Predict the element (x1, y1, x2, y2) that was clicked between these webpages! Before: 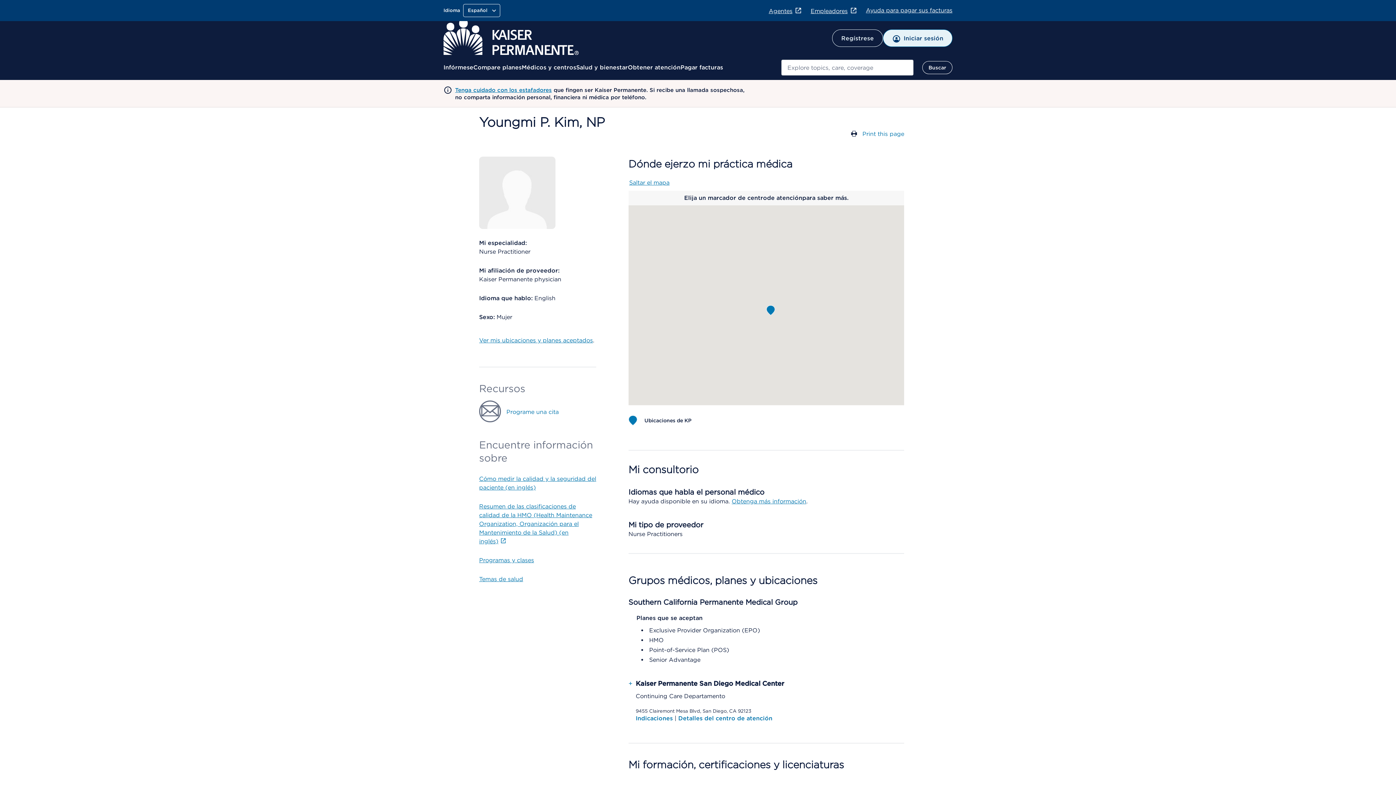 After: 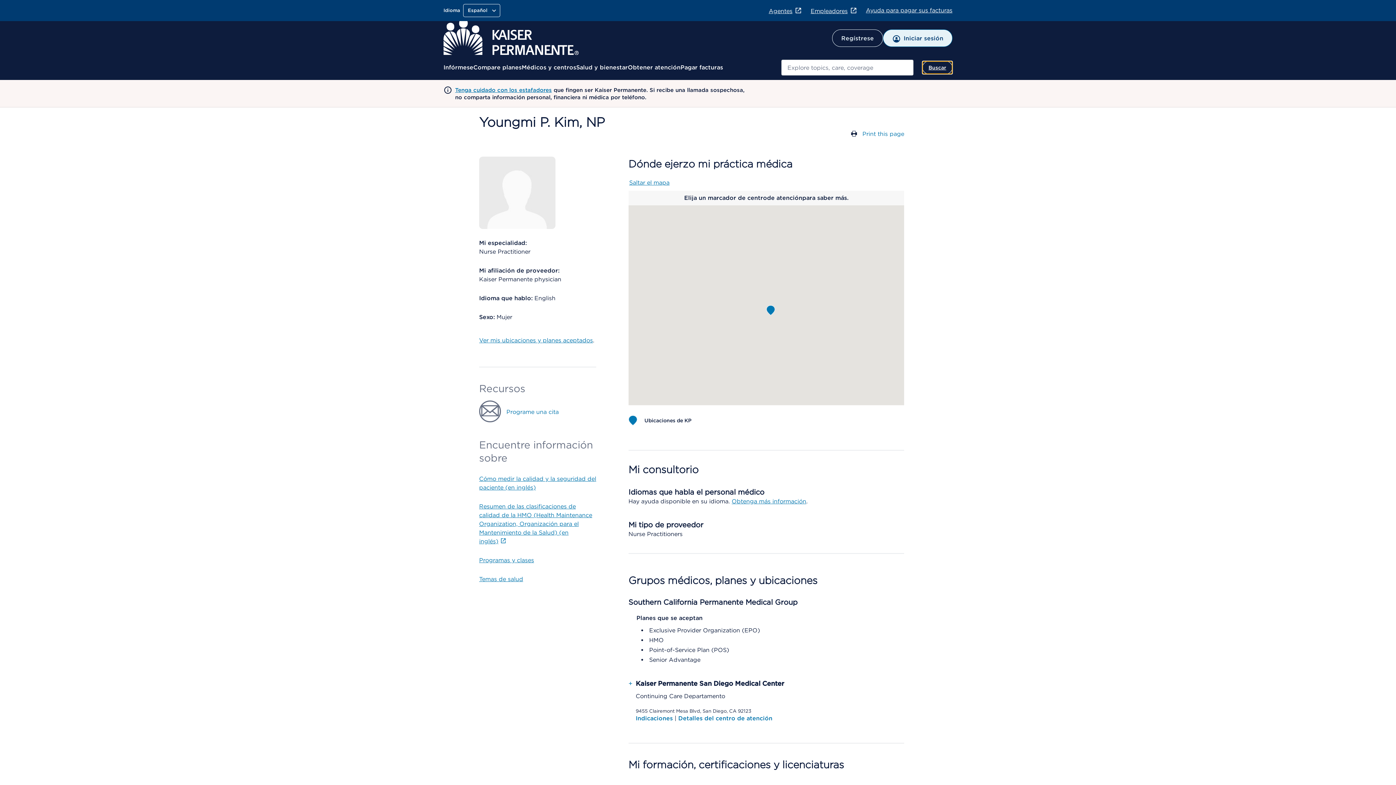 Action: label: Buscar bbox: (922, 61, 952, 74)